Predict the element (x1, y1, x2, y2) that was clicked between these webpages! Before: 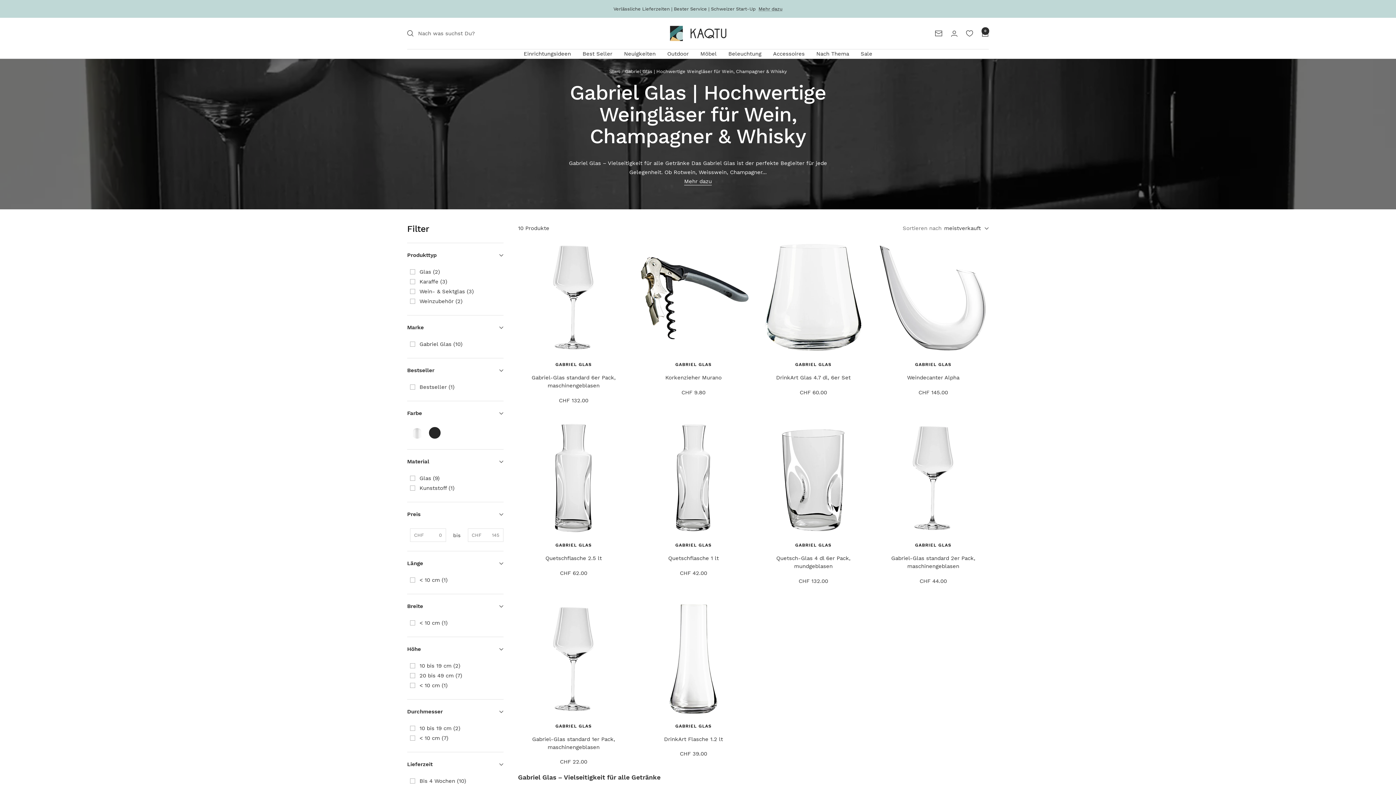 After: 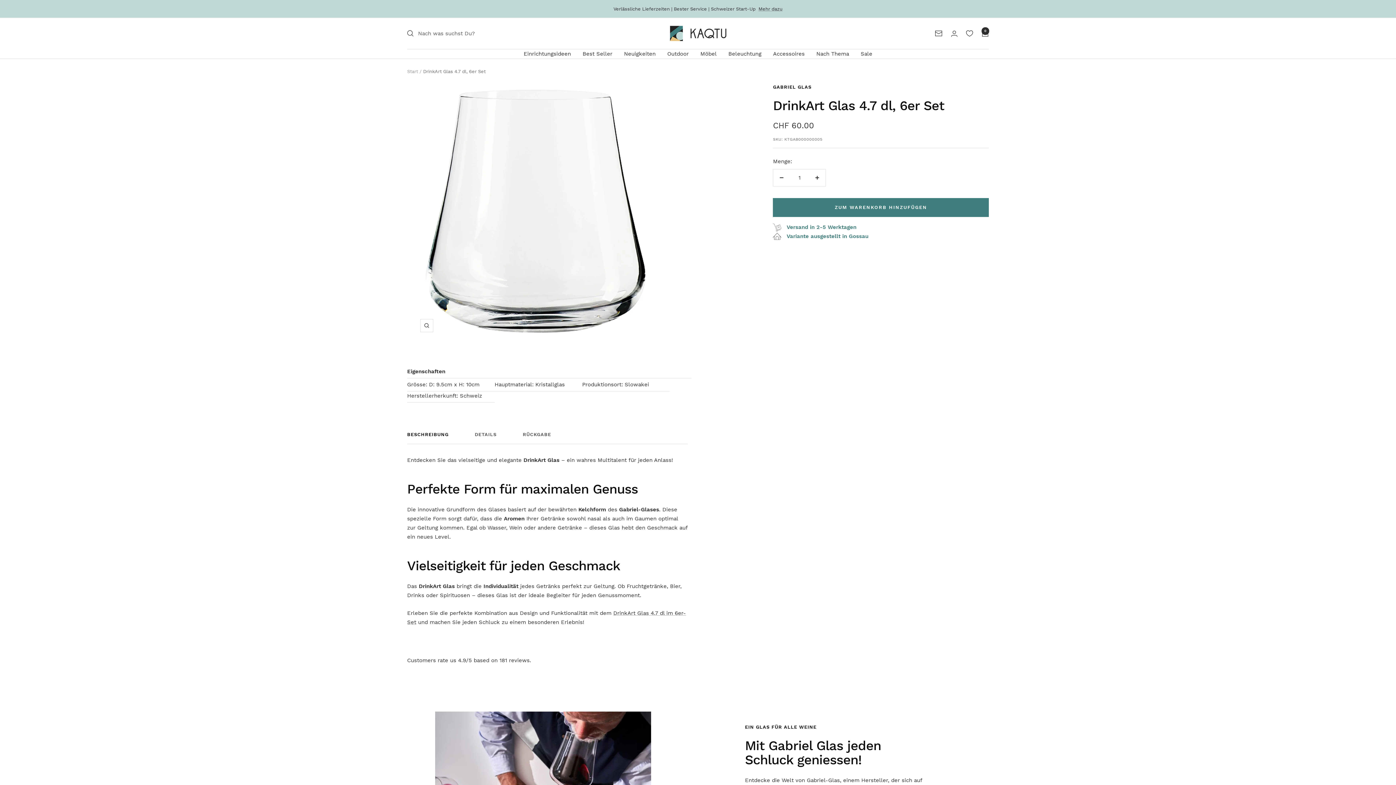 Action: bbox: (758, 373, 869, 381) label: DrinkArt Glas 4.7 dl, 6er Set